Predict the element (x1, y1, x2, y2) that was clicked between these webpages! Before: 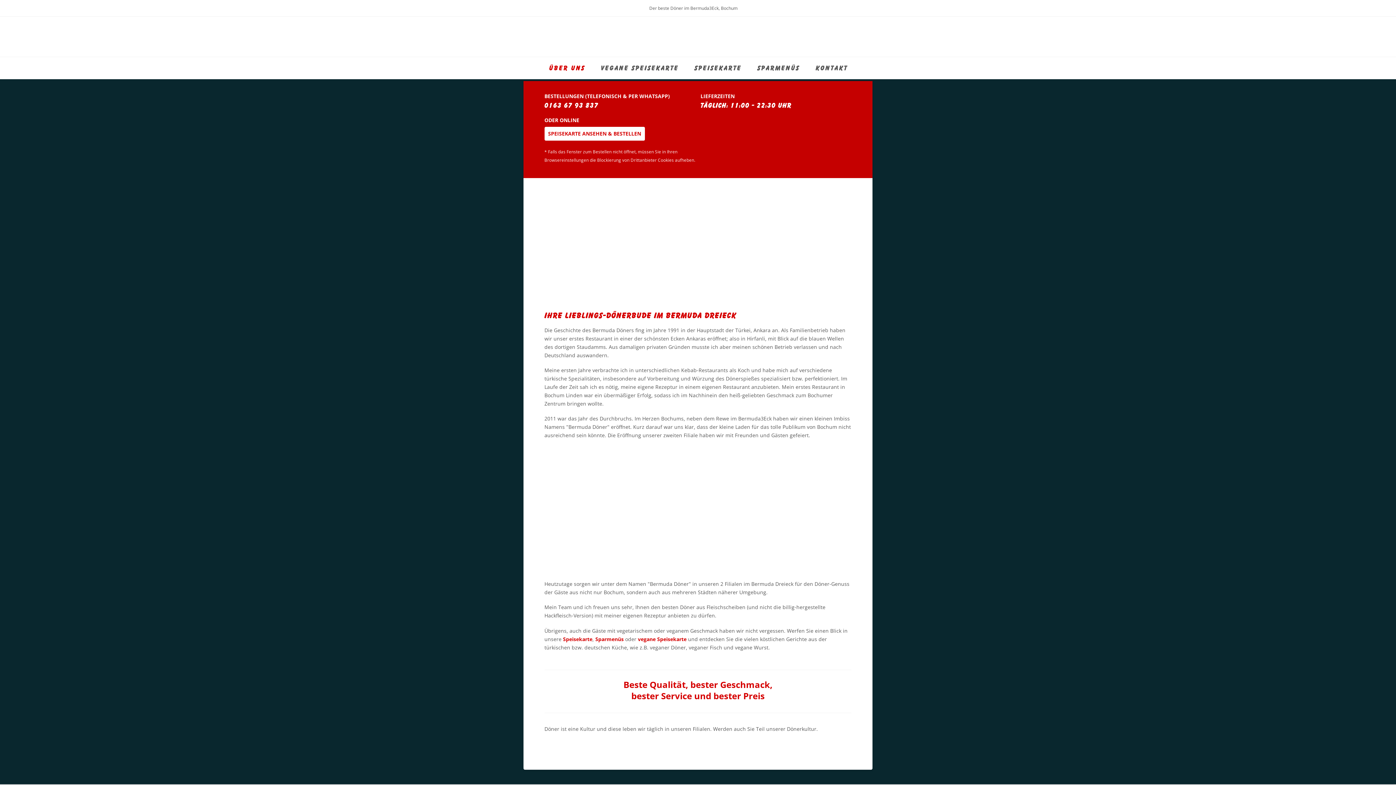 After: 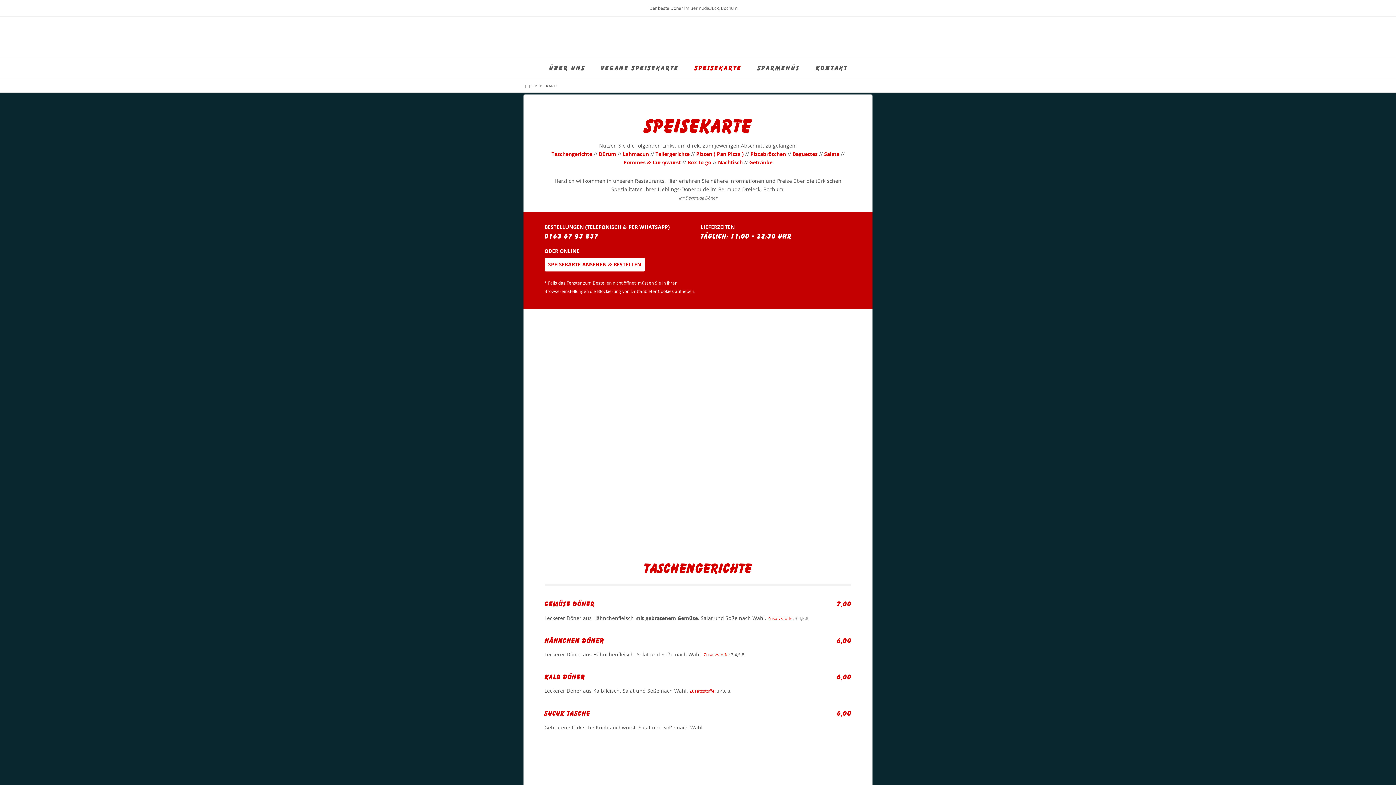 Action: label: SPEISEKARTE bbox: (686, 57, 749, 78)